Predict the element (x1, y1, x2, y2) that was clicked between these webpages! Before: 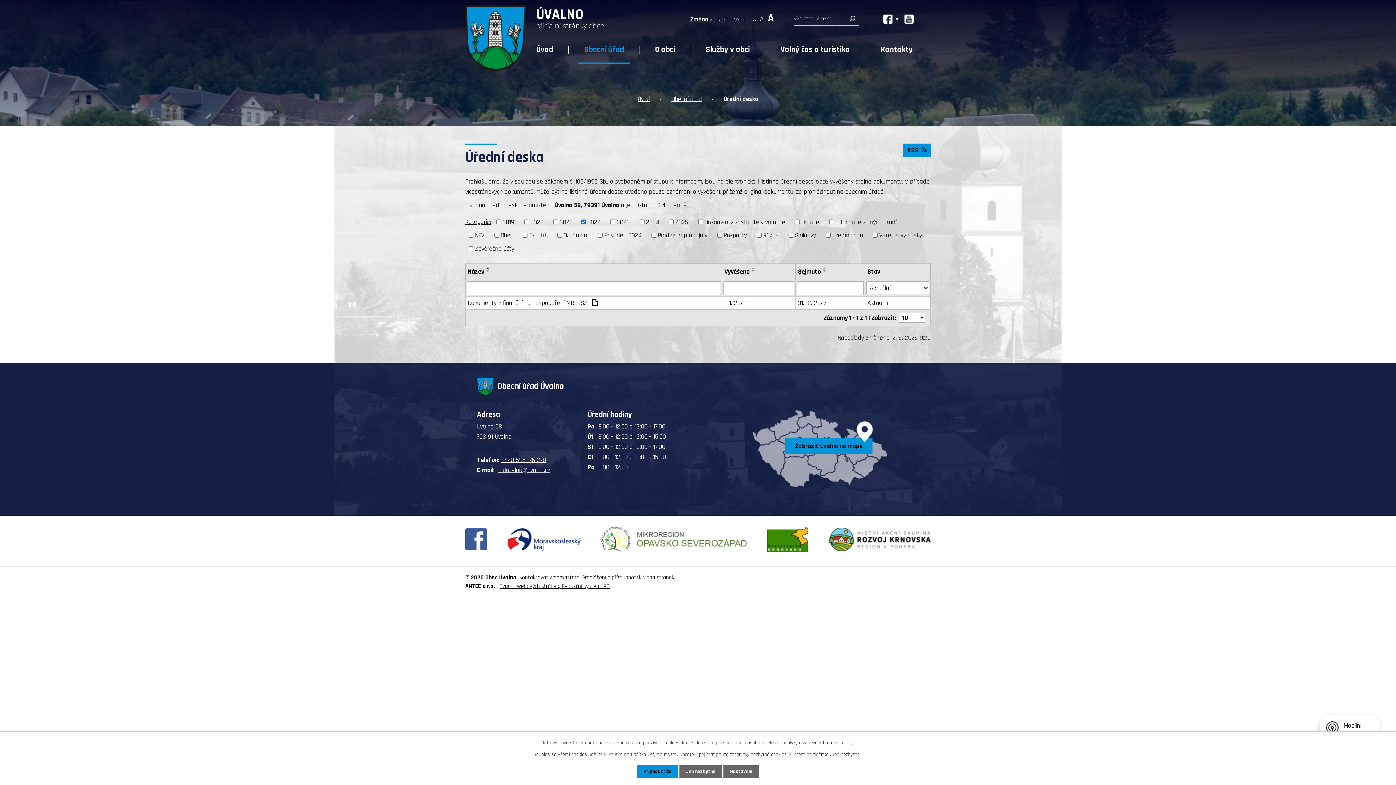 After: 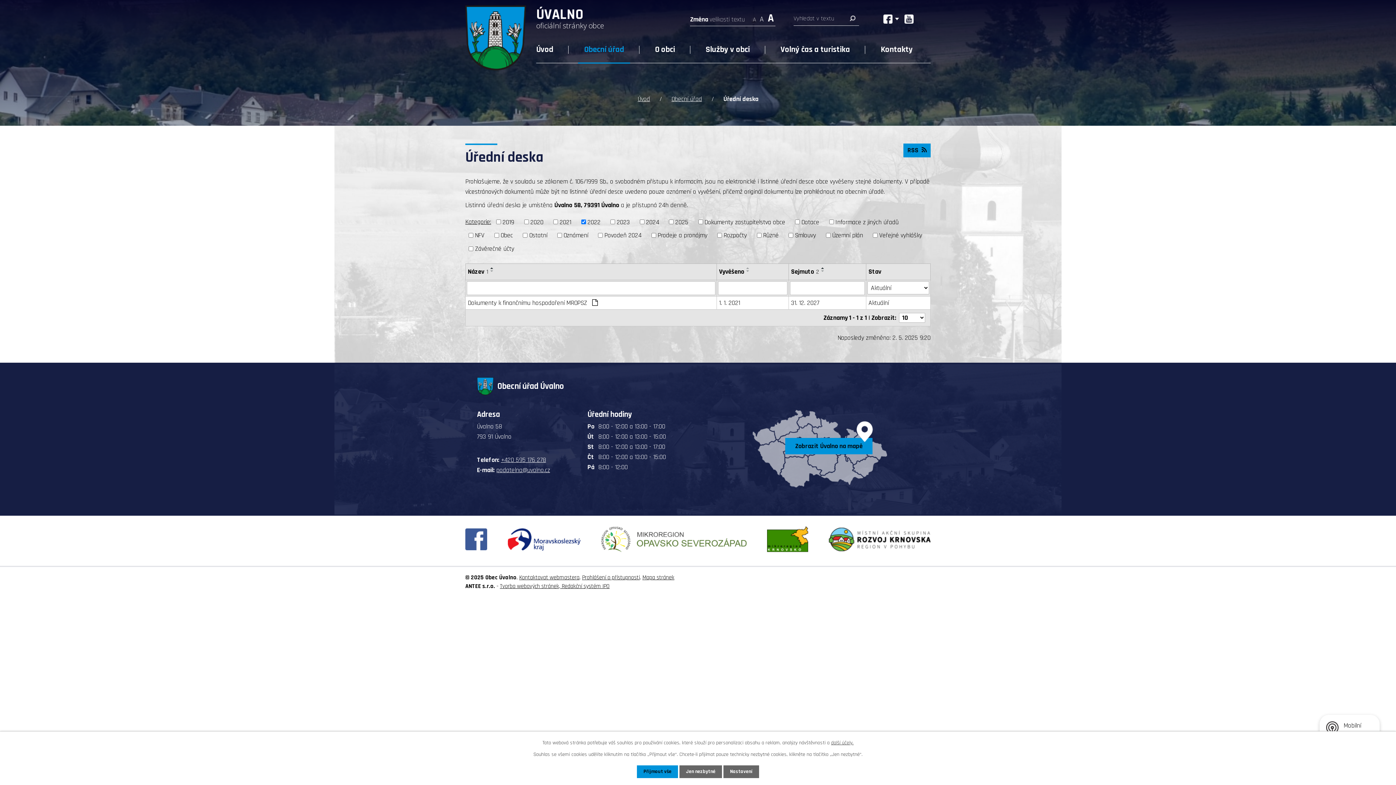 Action: bbox: (798, 266, 821, 276) label: Sejmuto